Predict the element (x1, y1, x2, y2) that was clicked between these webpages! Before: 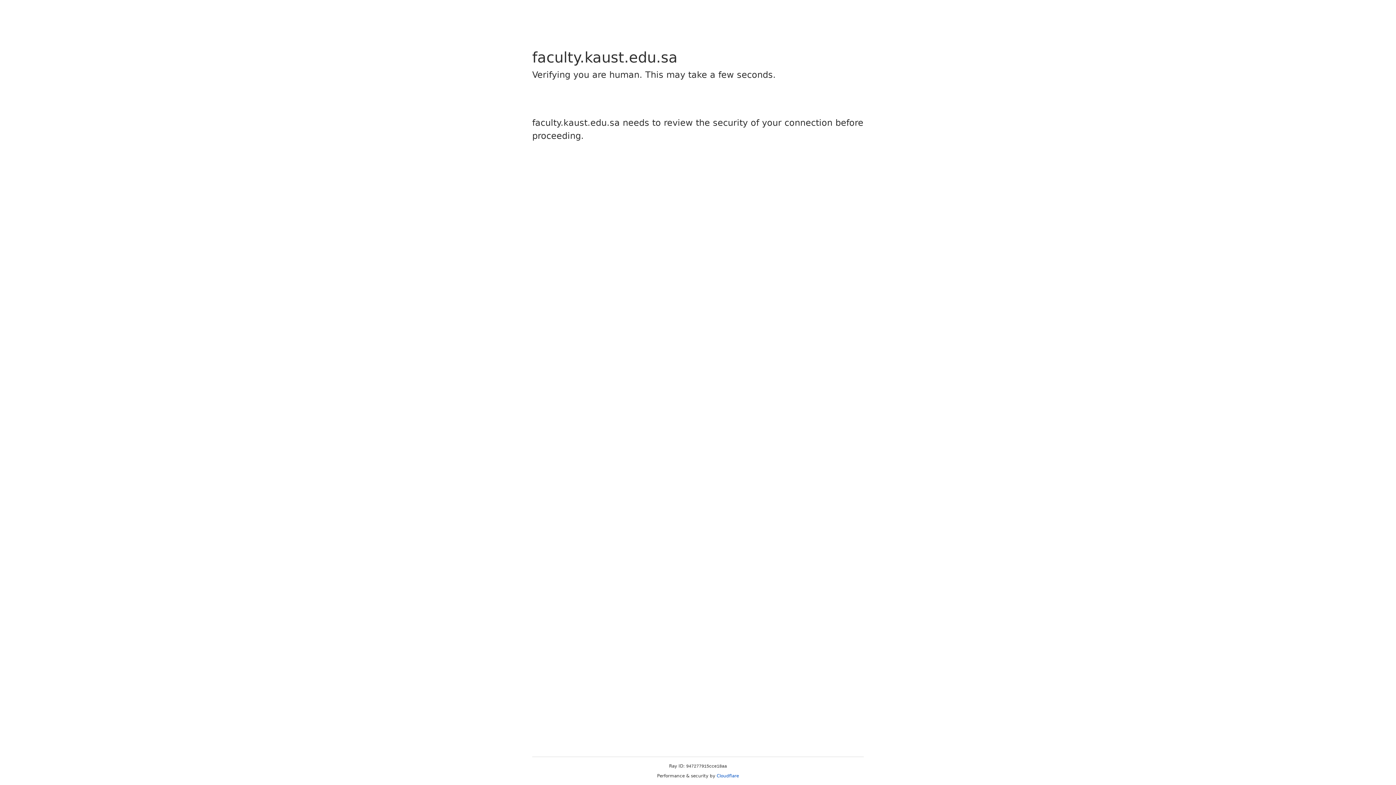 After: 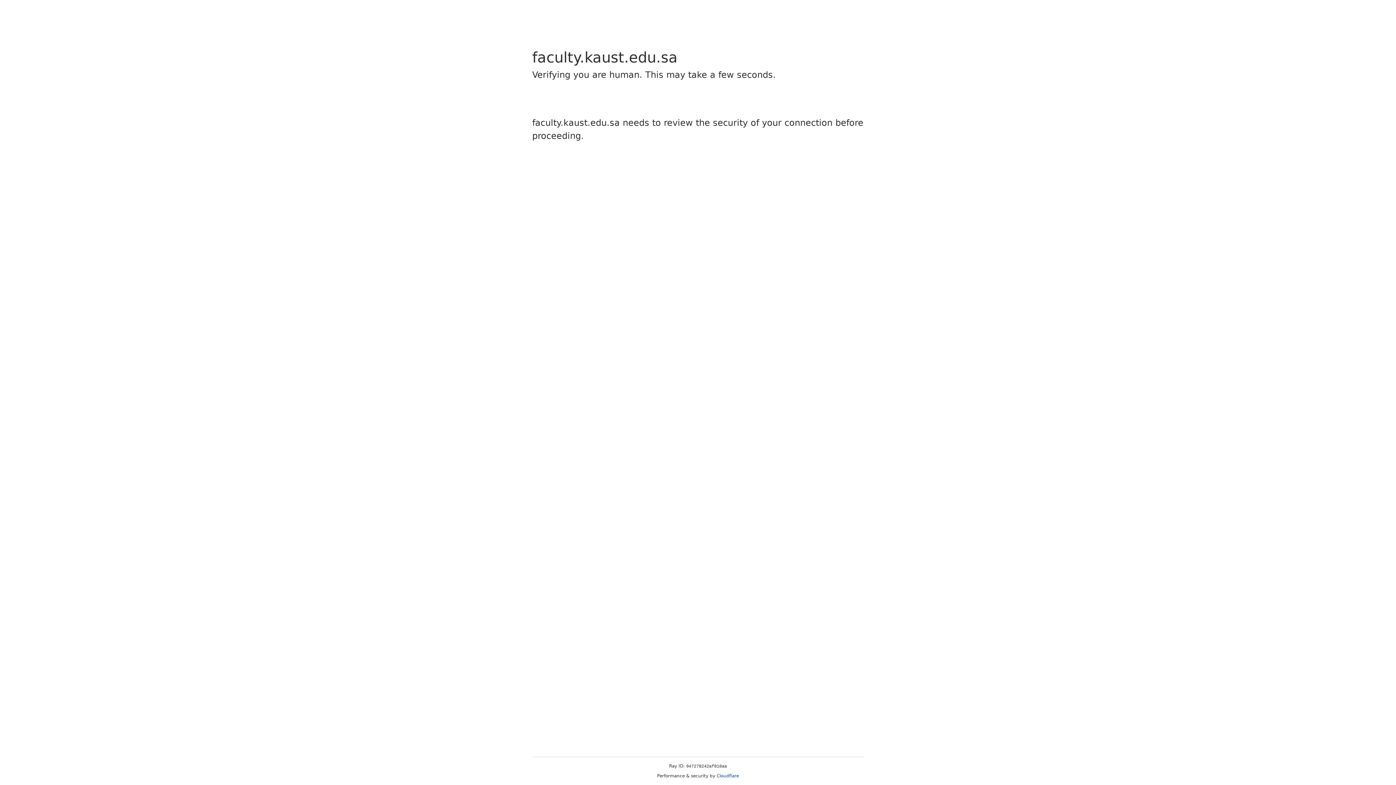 Action: bbox: (716, 773, 739, 778) label: Cloudflare